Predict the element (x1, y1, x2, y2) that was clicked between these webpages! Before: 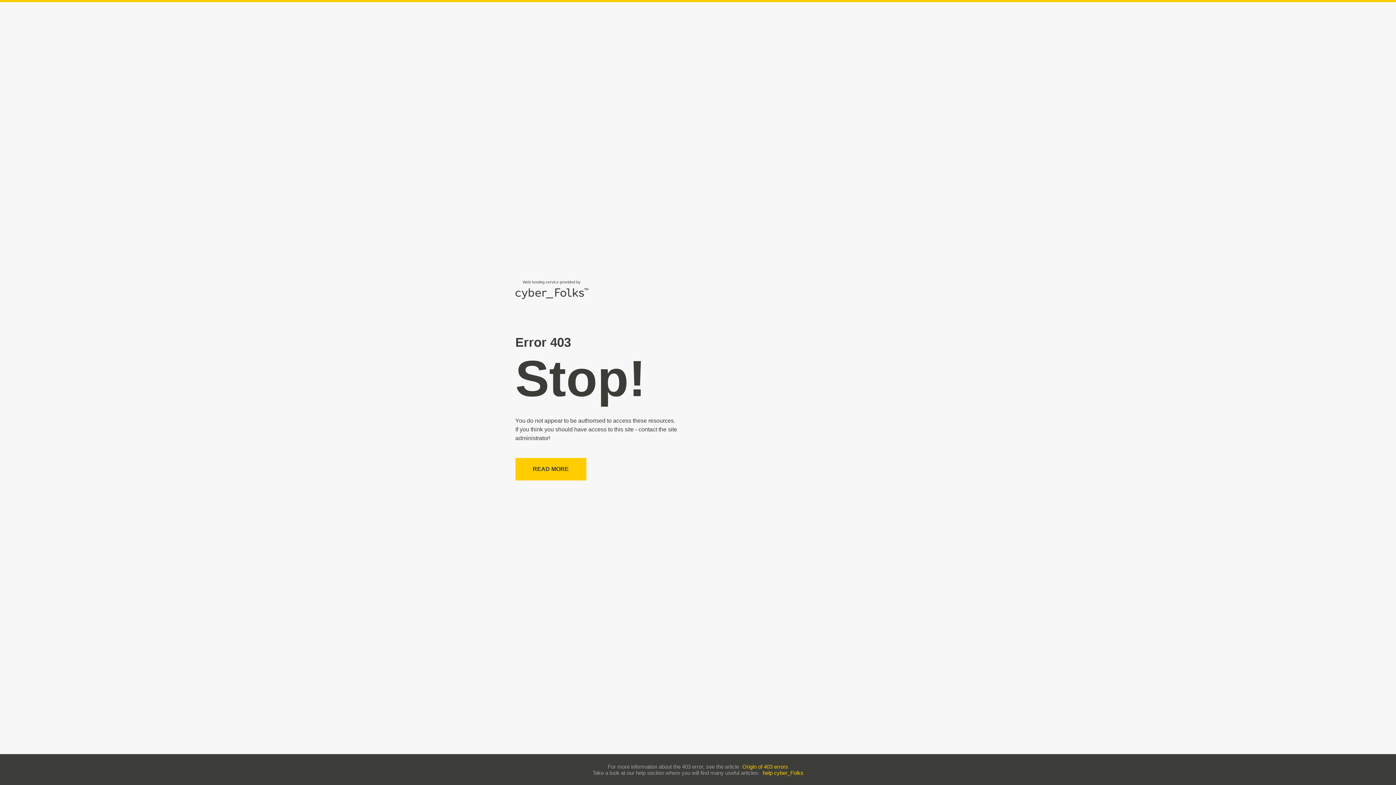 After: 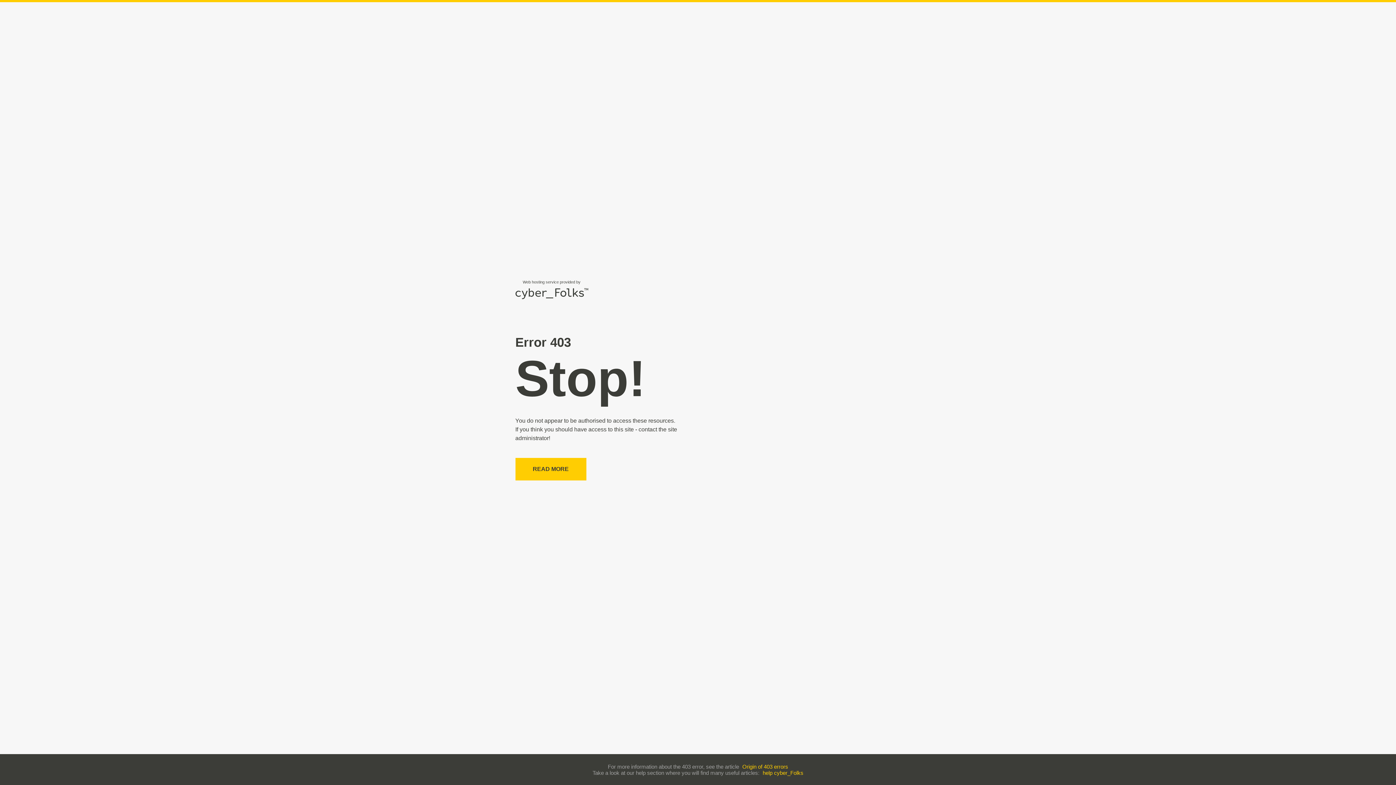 Action: bbox: (742, 763, 788, 770) label: Origin of 403 errors